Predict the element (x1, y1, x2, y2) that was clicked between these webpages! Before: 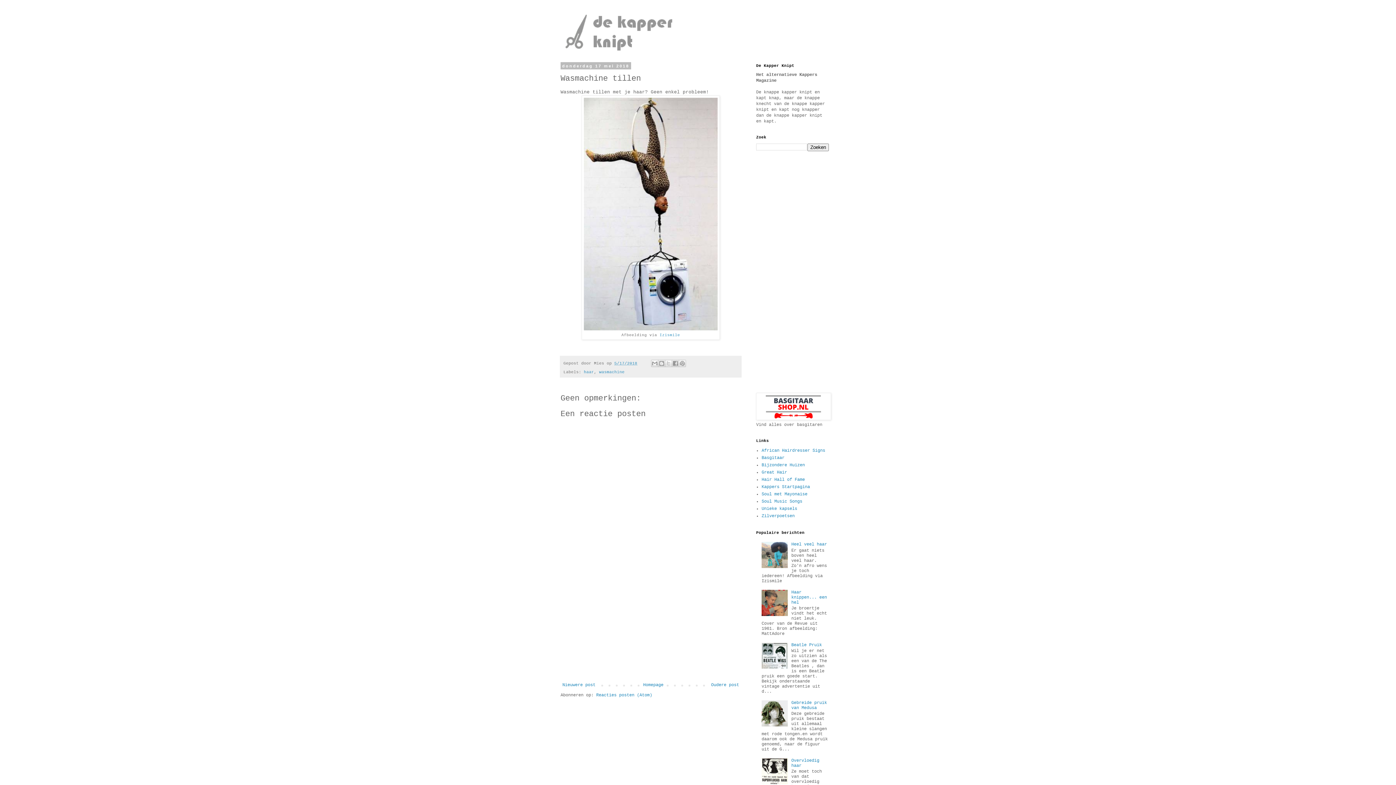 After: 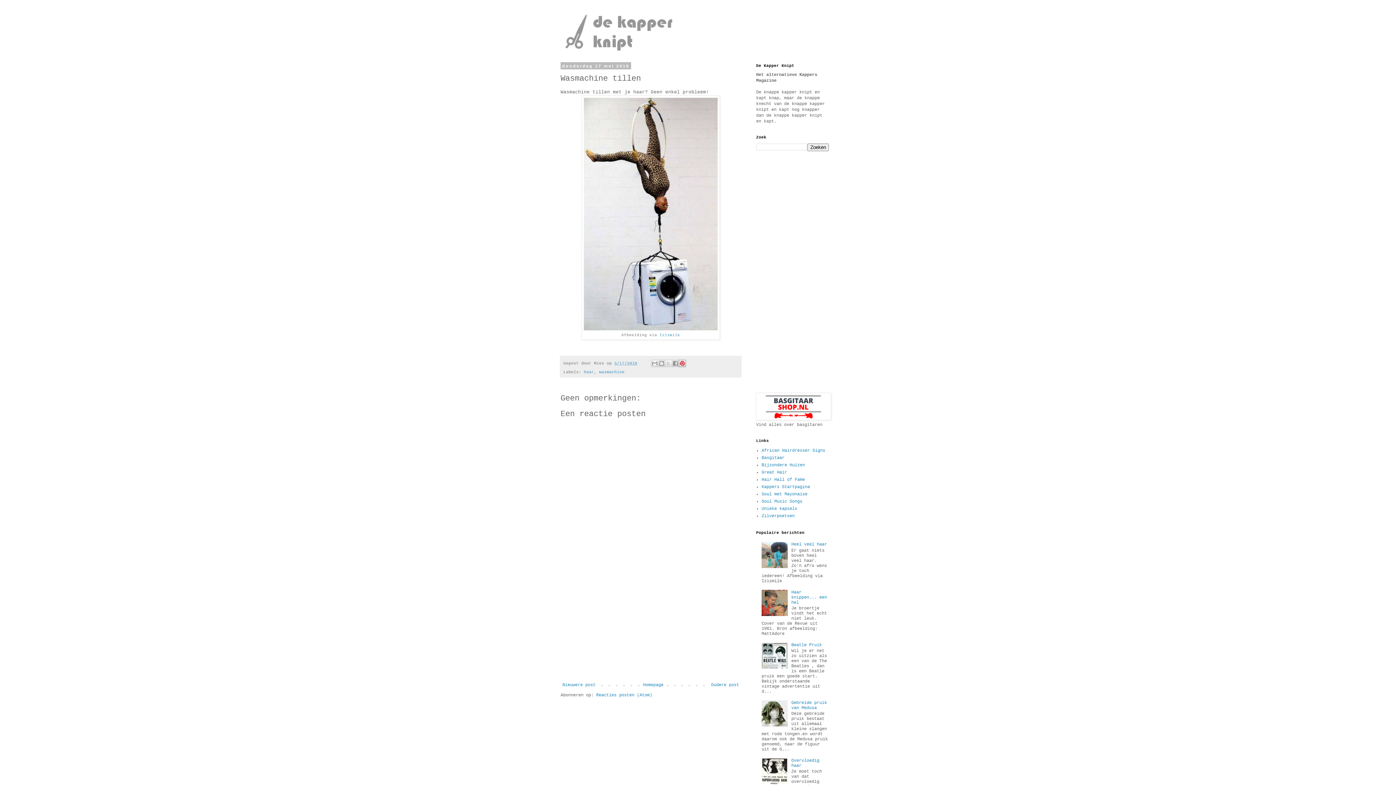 Action: label: Delen op Pinterest bbox: (679, 359, 686, 367)